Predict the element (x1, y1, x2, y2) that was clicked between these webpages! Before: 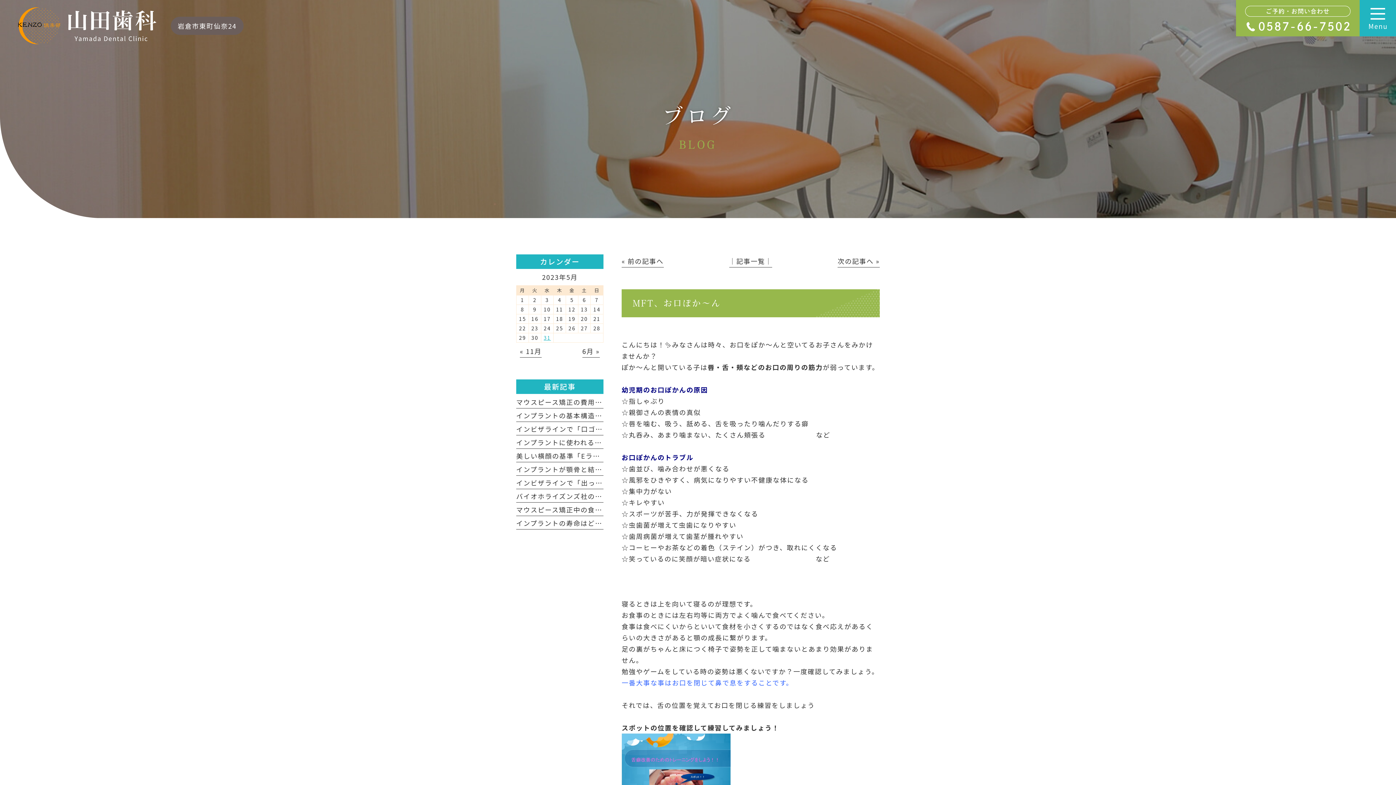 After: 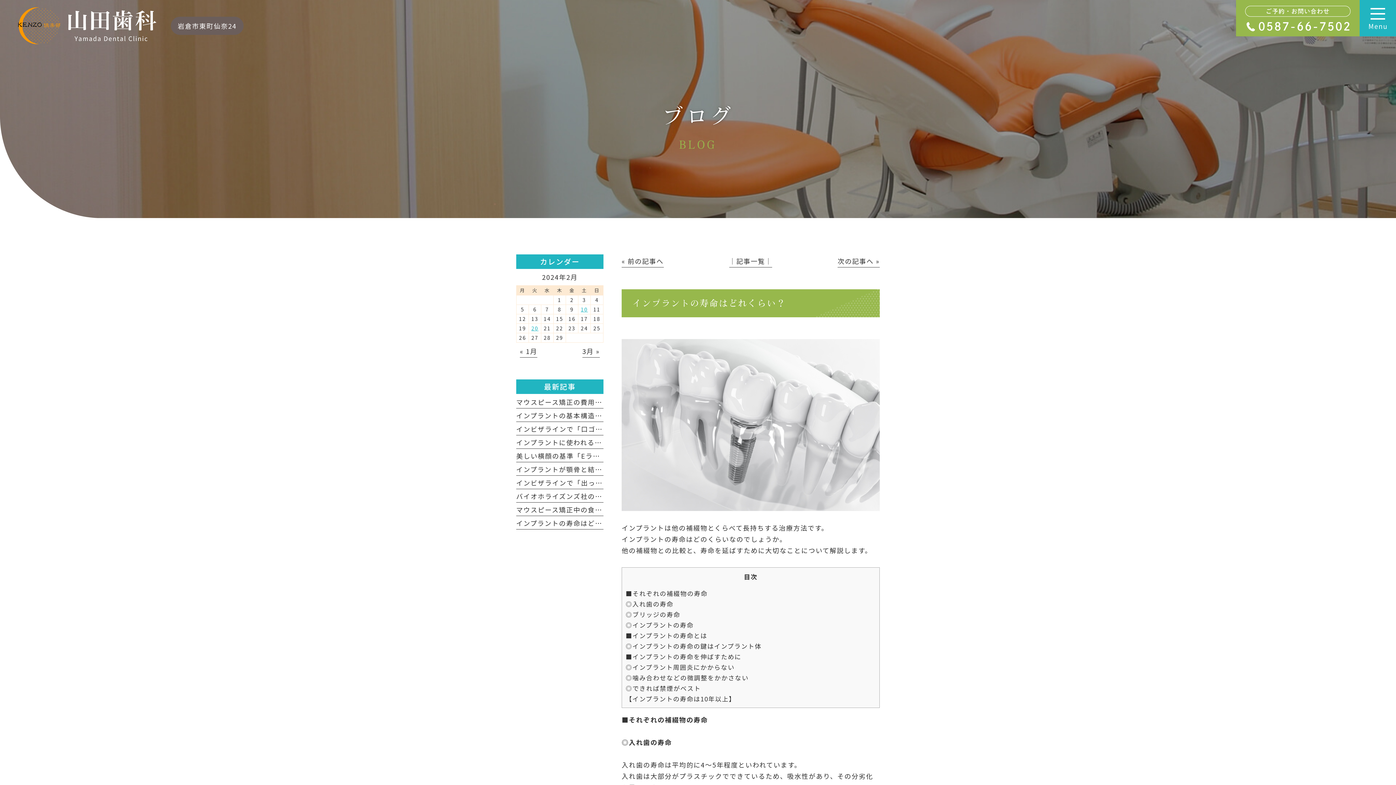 Action: label: インプラントの寿命はどれくらい？ bbox: (516, 518, 631, 529)